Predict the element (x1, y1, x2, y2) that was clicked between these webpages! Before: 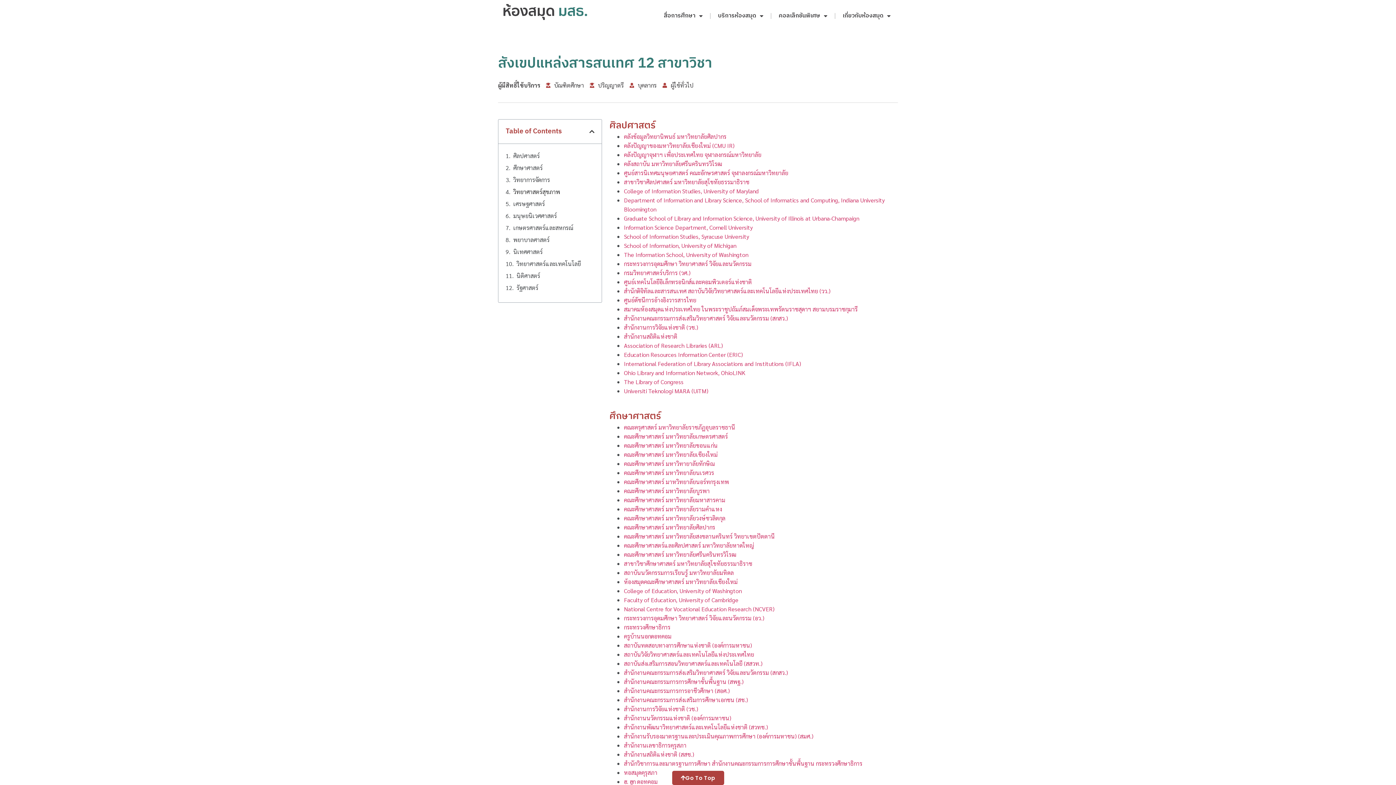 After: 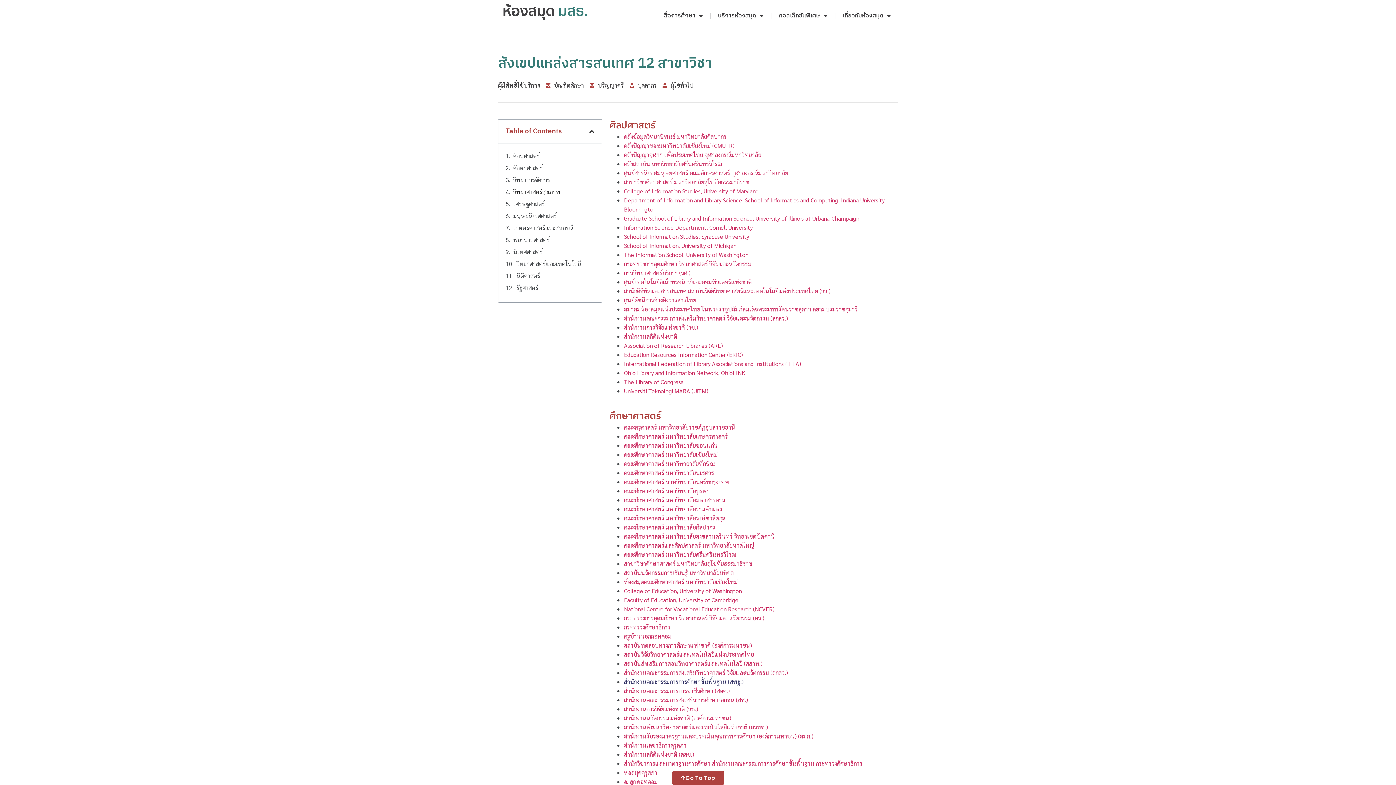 Action: label: สำนักงานคณะกรรมการการศึกษาขั้นพื้นฐาน (สพฐ.) bbox: (624, 678, 743, 685)